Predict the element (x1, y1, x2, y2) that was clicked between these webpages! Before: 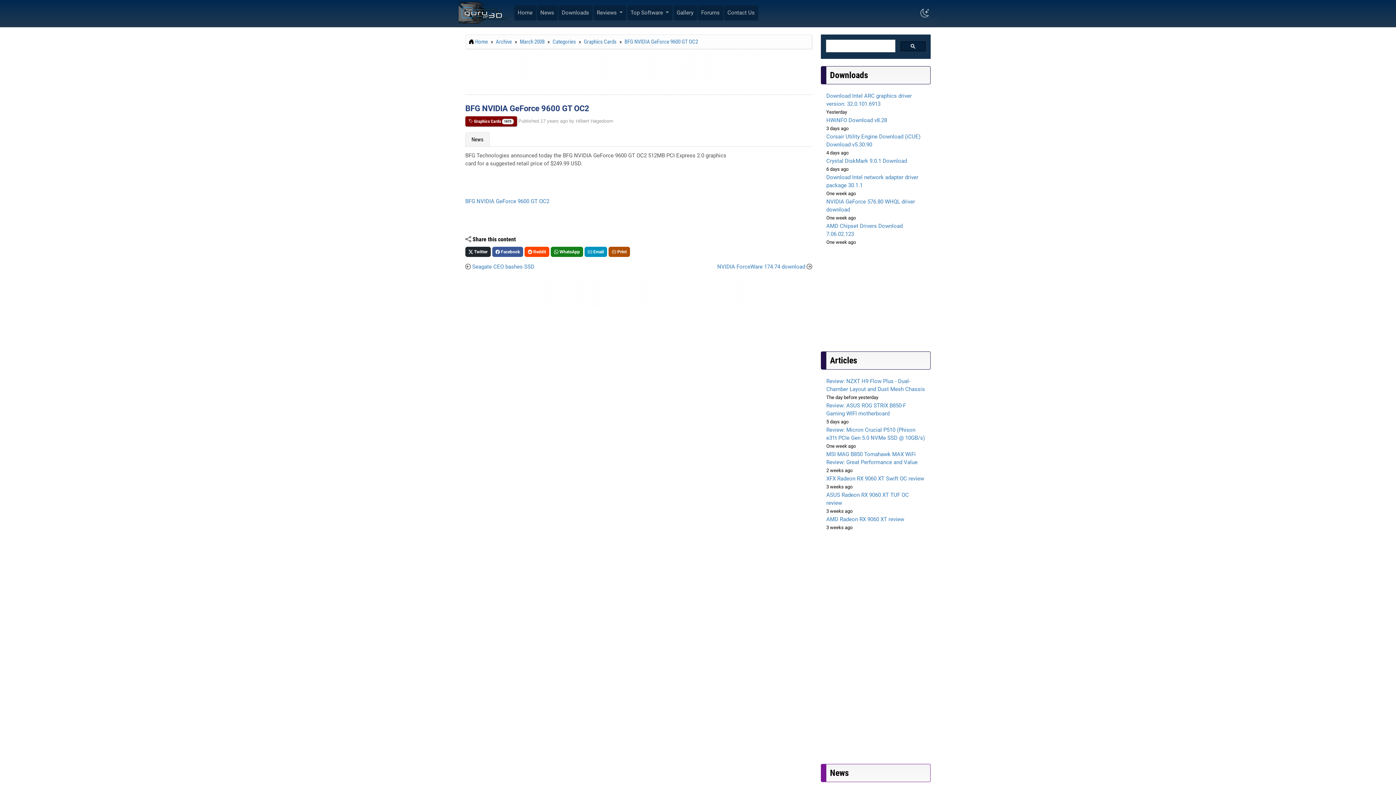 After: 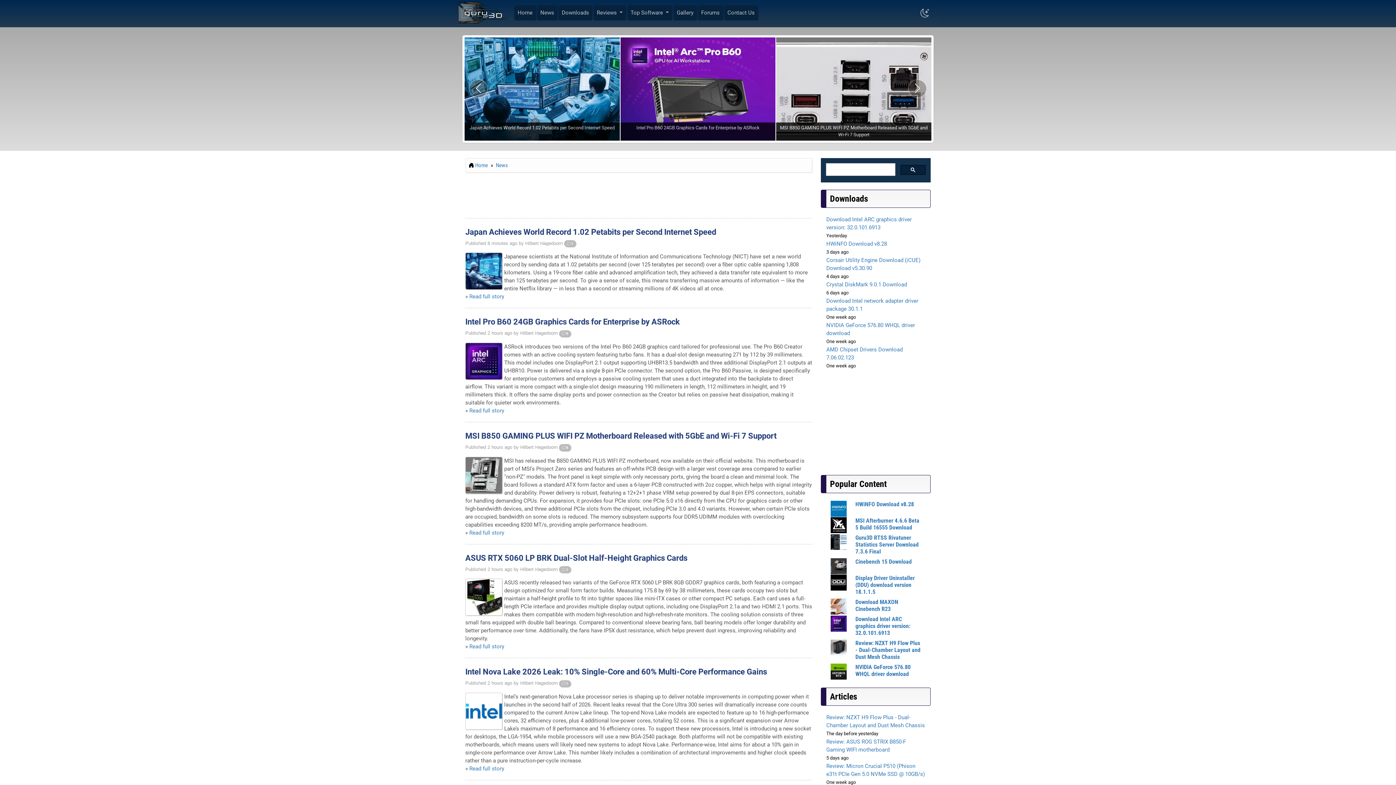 Action: bbox: (537, 5, 557, 19) label: News